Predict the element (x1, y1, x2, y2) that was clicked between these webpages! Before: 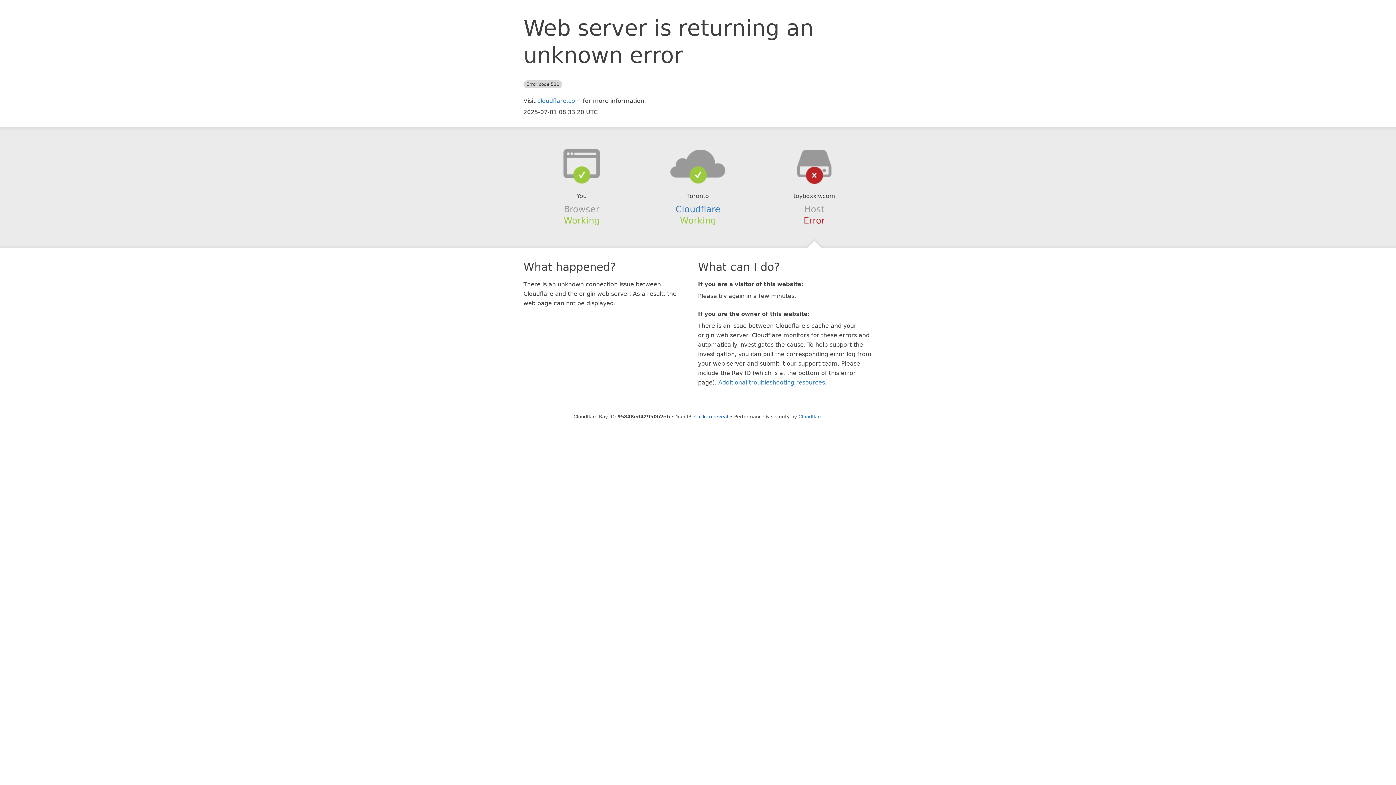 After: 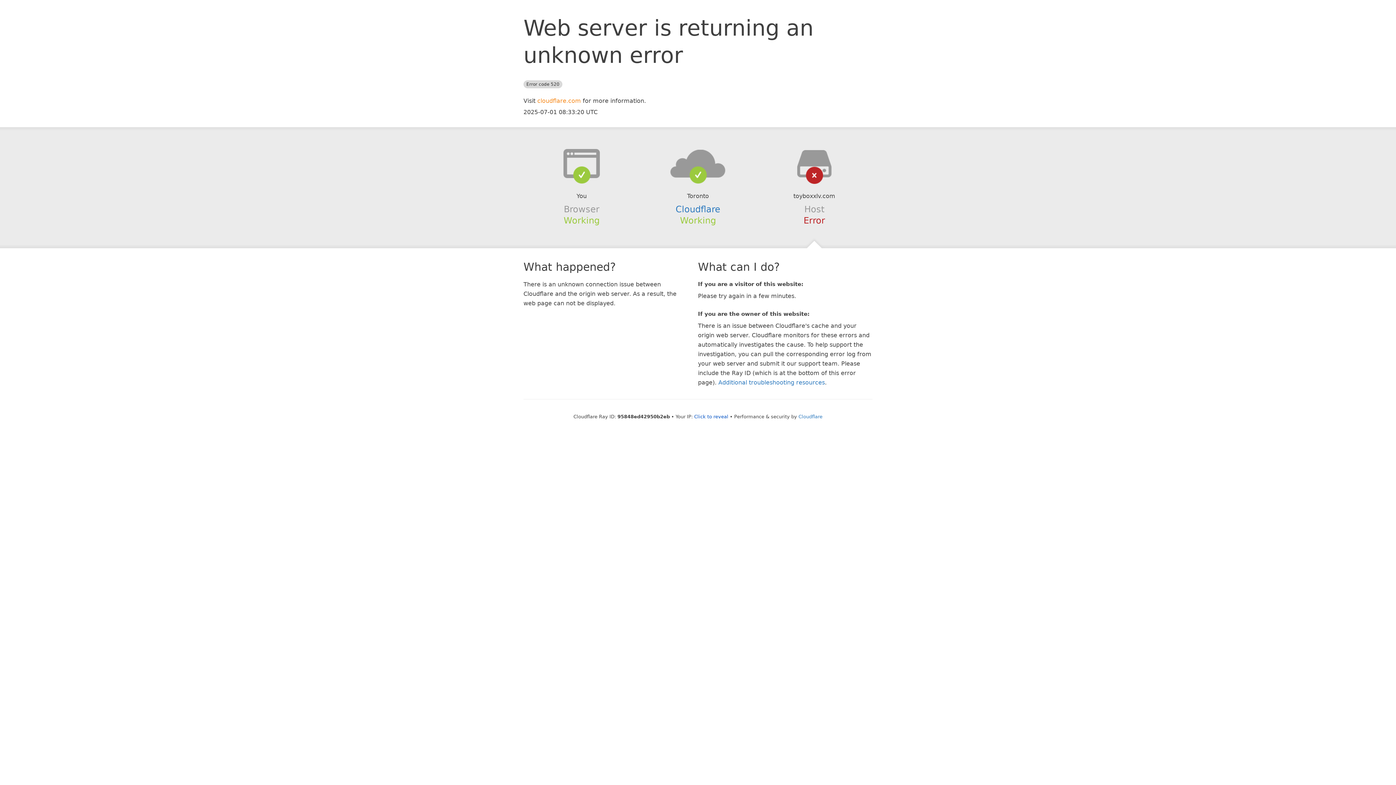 Action: bbox: (537, 97, 581, 104) label: cloudflare.com